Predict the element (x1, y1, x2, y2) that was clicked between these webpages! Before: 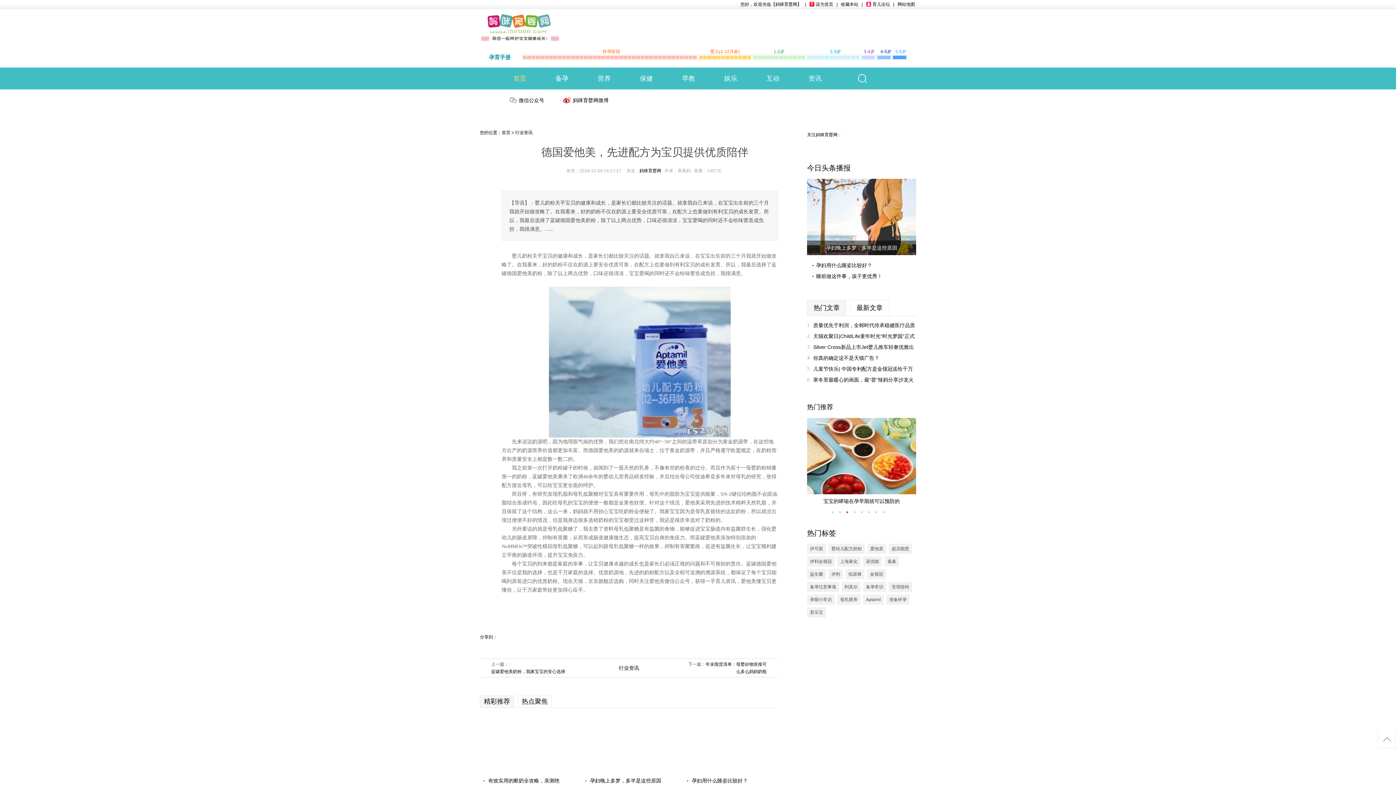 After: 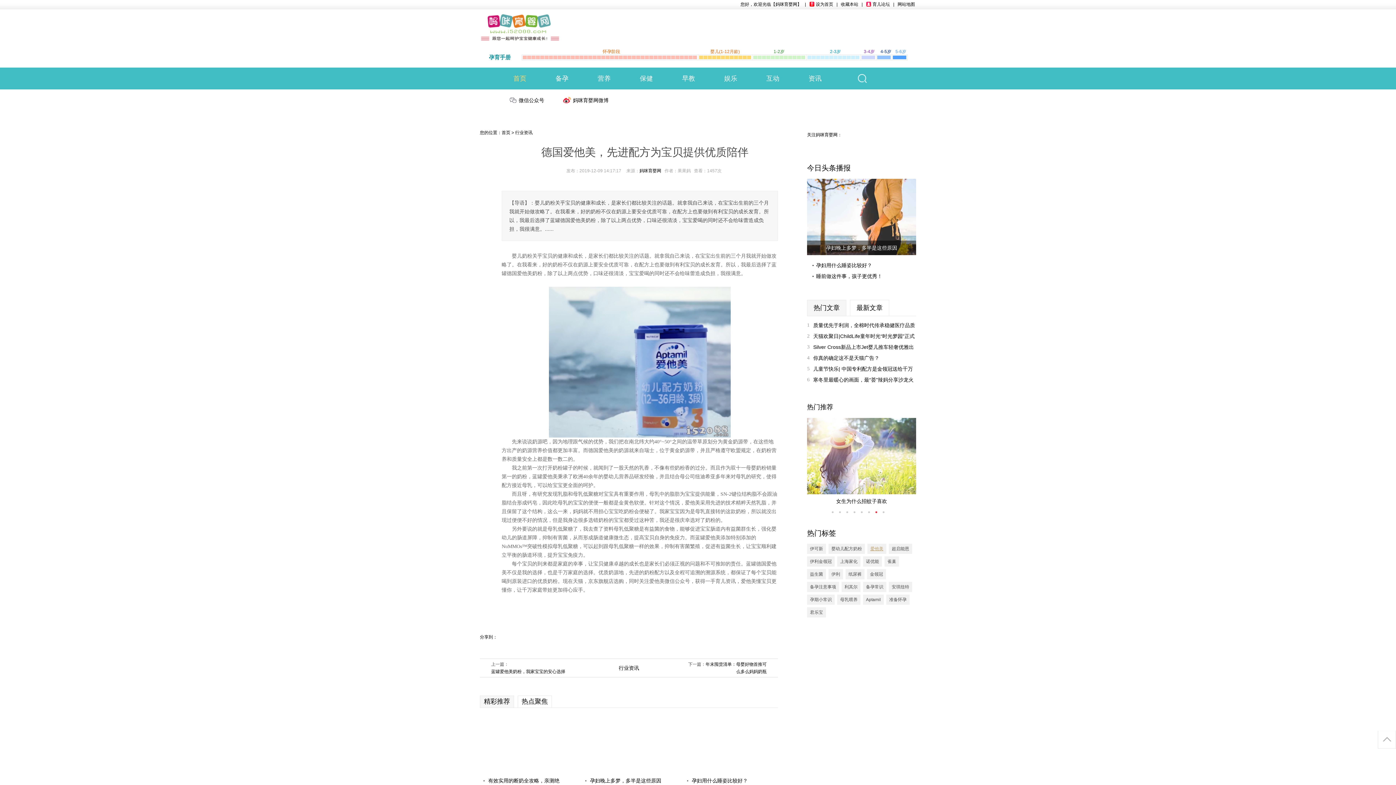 Action: label: 爱他美 bbox: (870, 546, 883, 551)